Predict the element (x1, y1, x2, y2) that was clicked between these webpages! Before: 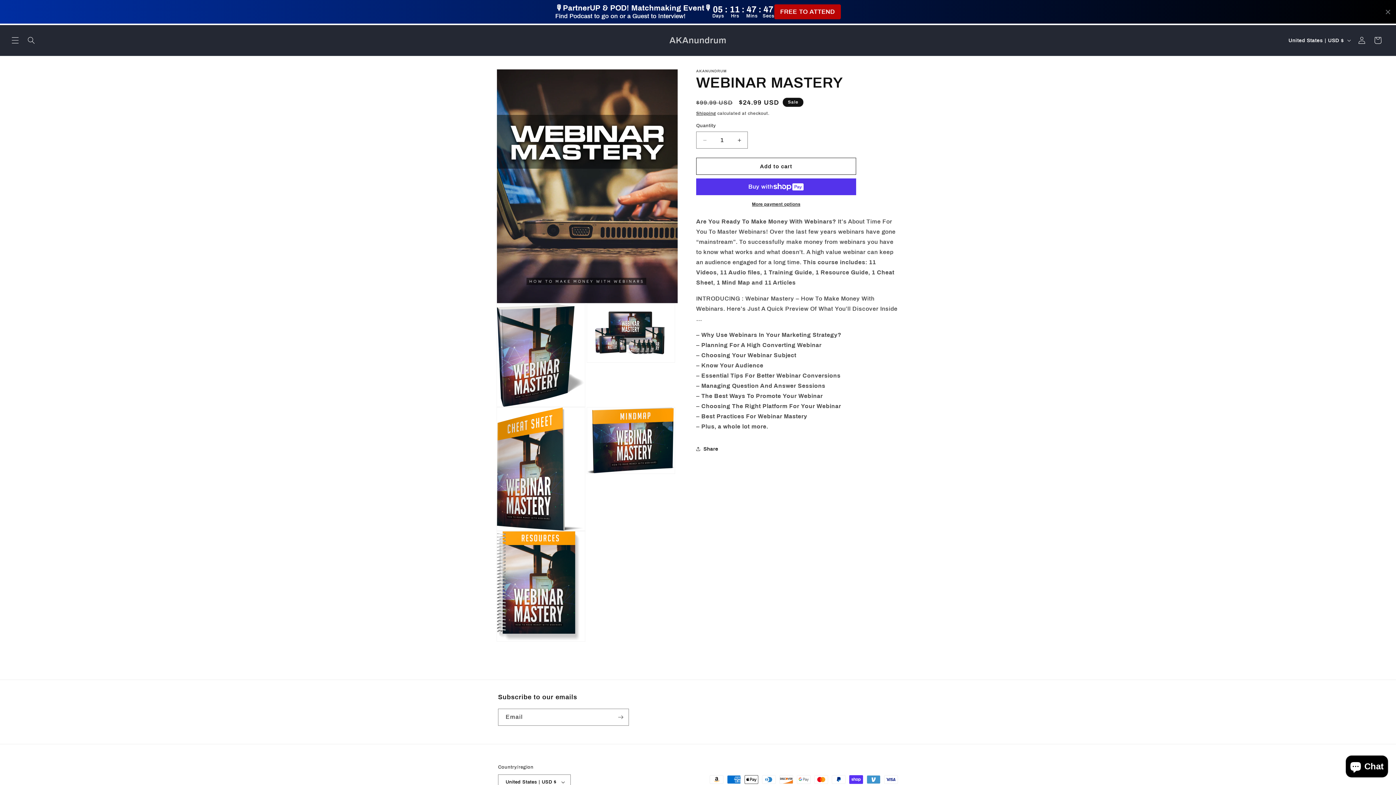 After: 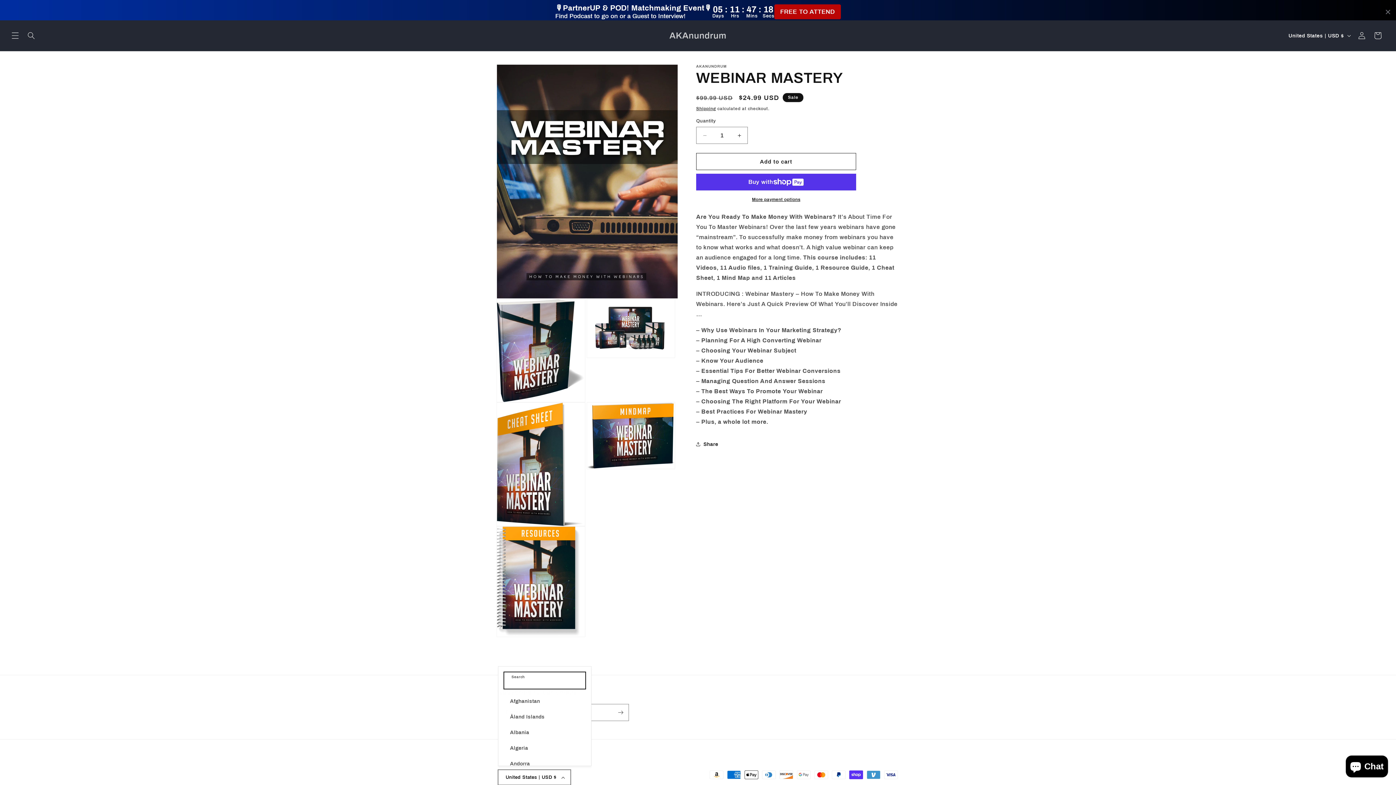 Action: label: United States | USD $ bbox: (498, 774, 571, 790)